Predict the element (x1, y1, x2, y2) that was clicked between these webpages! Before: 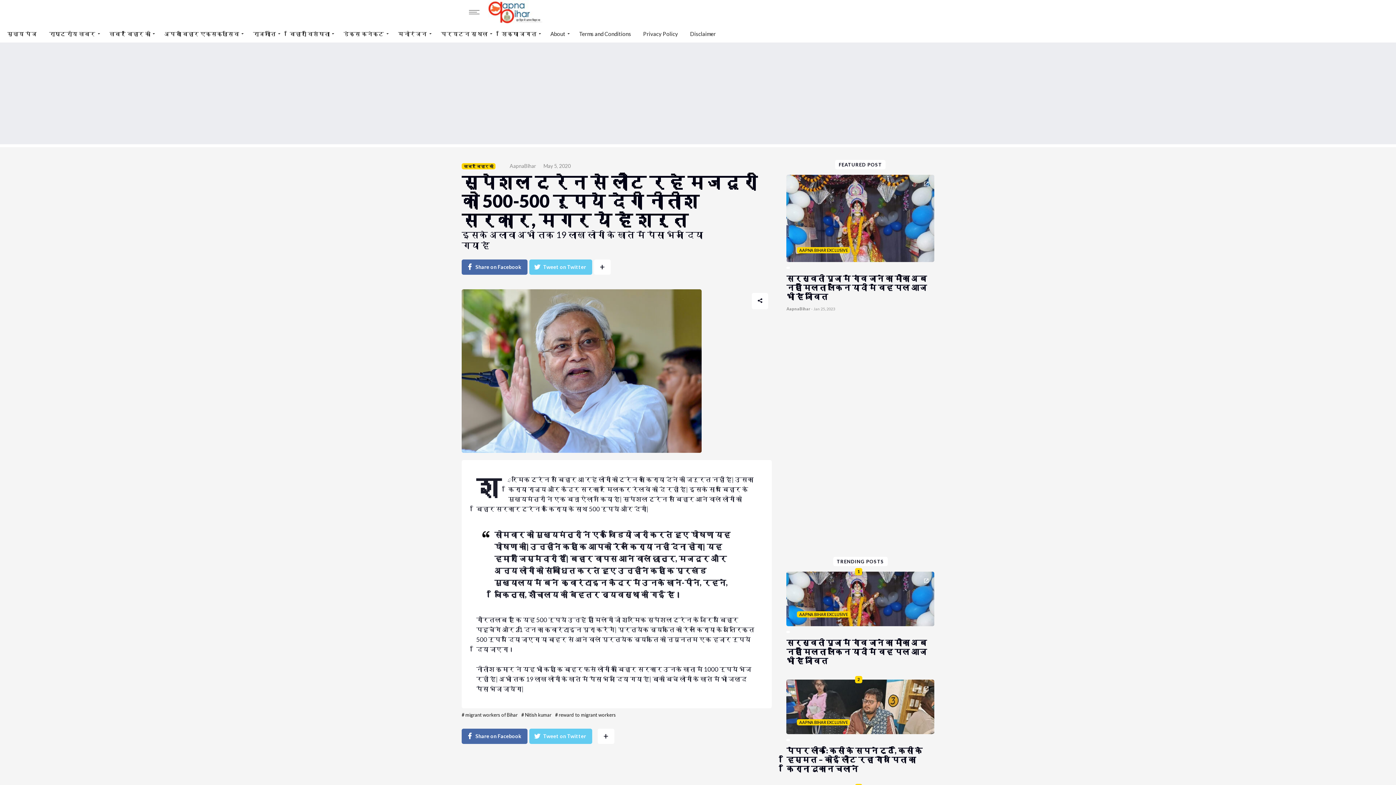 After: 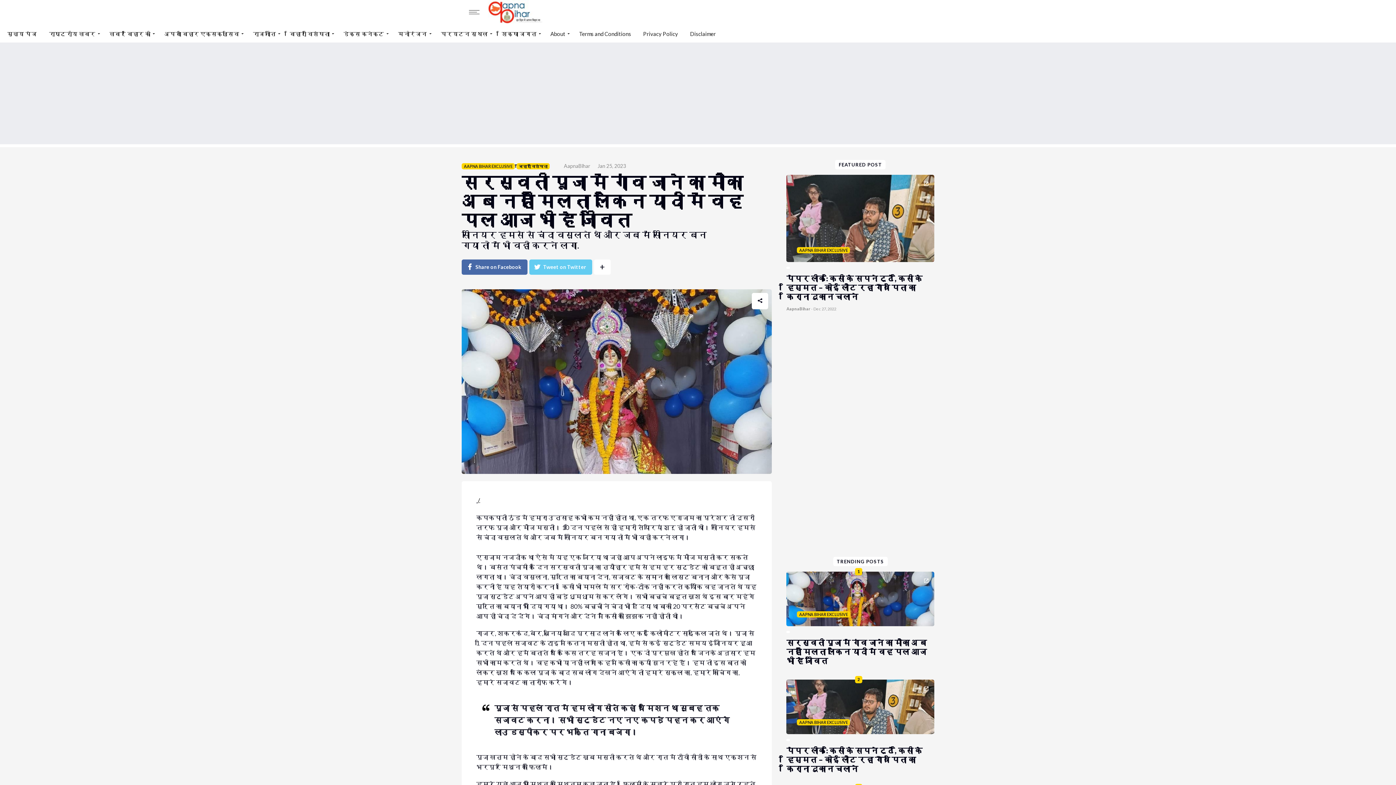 Action: label: सरस्वती पूजा में गांव जाने का मौका अब नहीं मिलता लेकिन यादों में वह पल आज भी है जीवित bbox: (786, 273, 934, 301)